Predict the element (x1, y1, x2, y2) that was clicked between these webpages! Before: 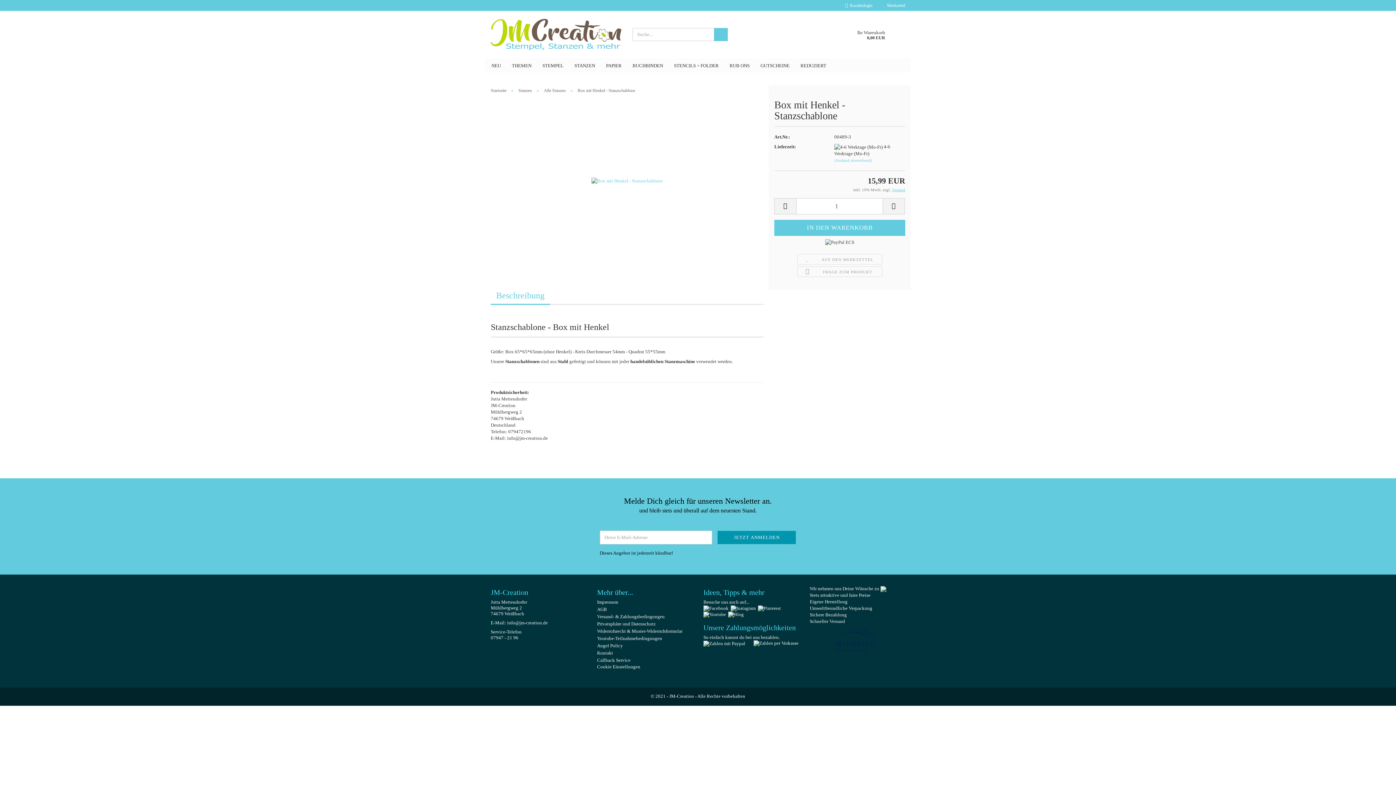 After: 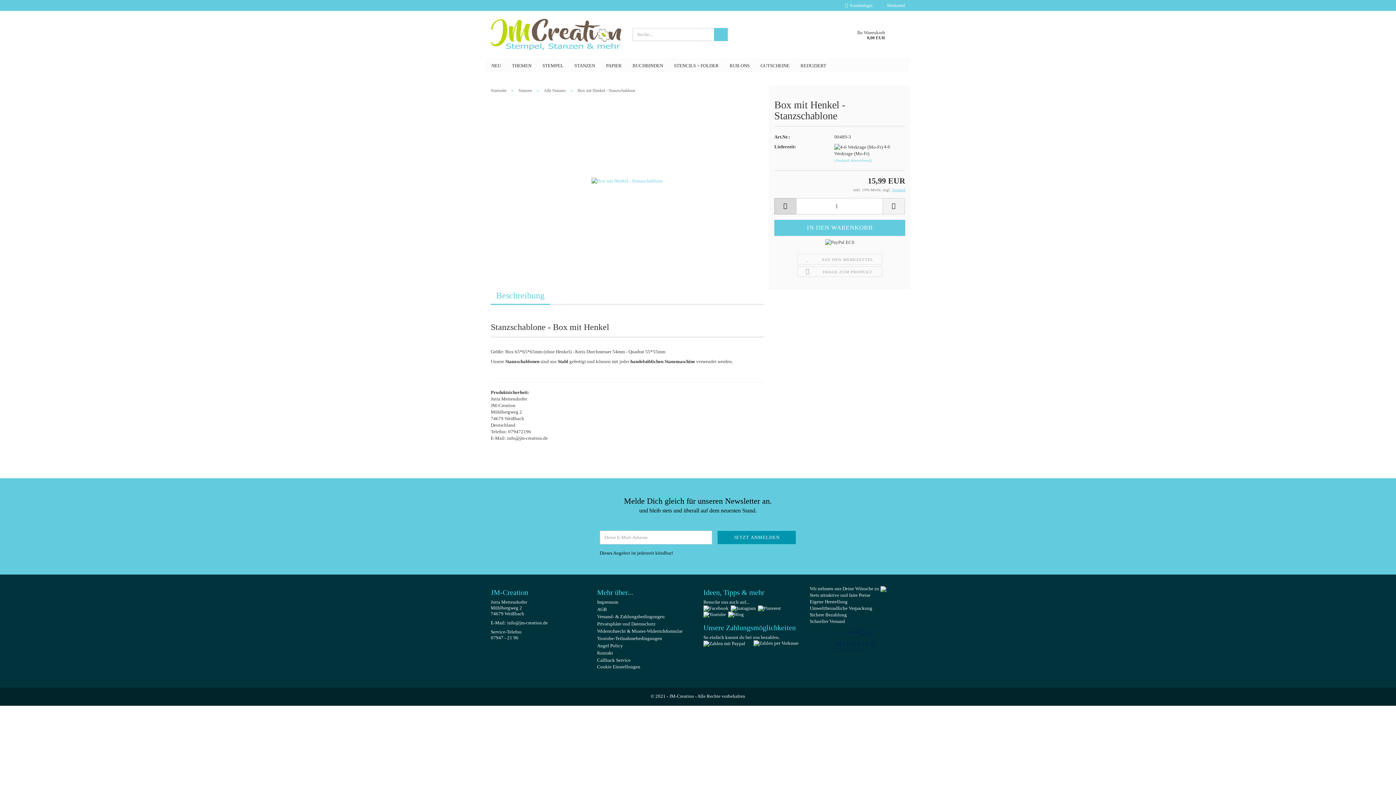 Action: bbox: (774, 198, 796, 214)